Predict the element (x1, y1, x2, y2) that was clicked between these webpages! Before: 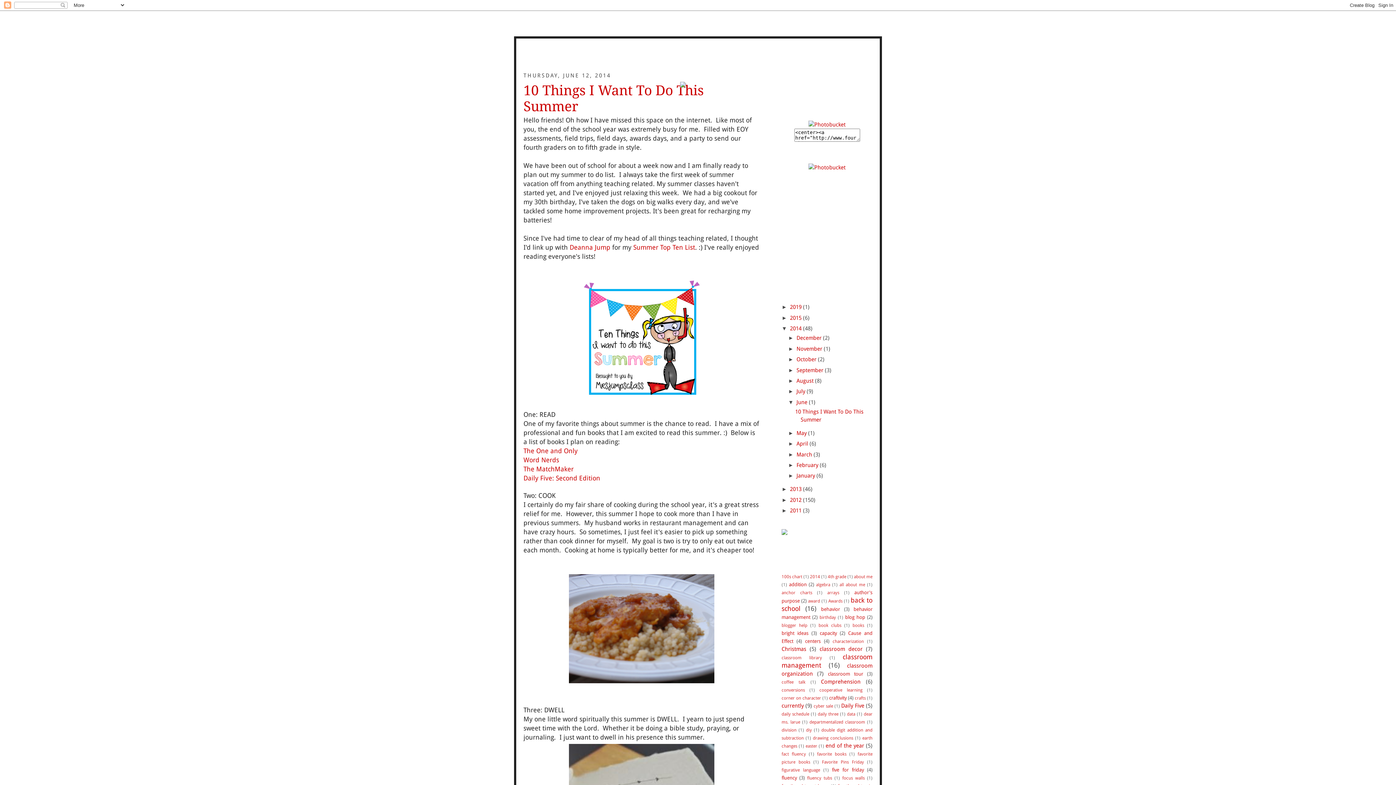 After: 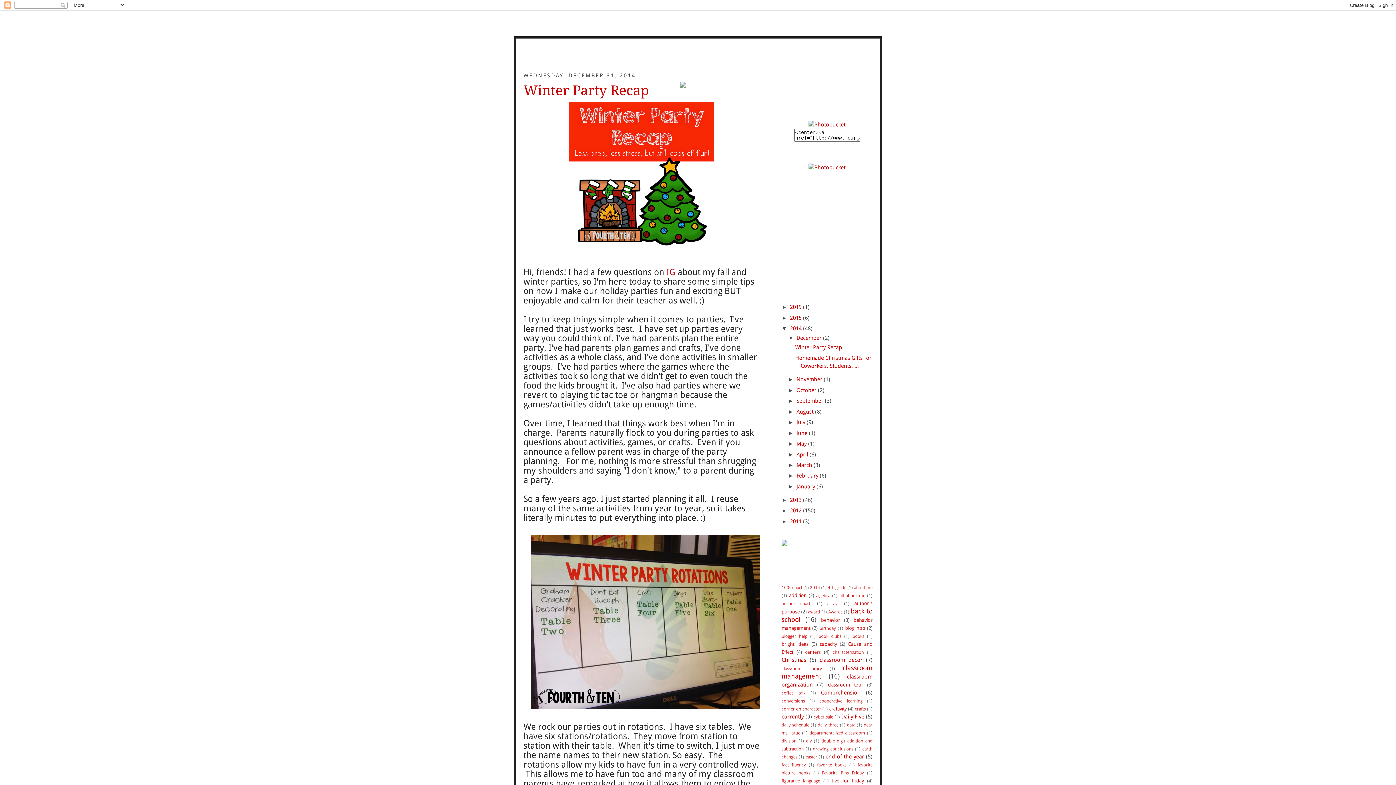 Action: bbox: (790, 325, 803, 332) label: 2014 